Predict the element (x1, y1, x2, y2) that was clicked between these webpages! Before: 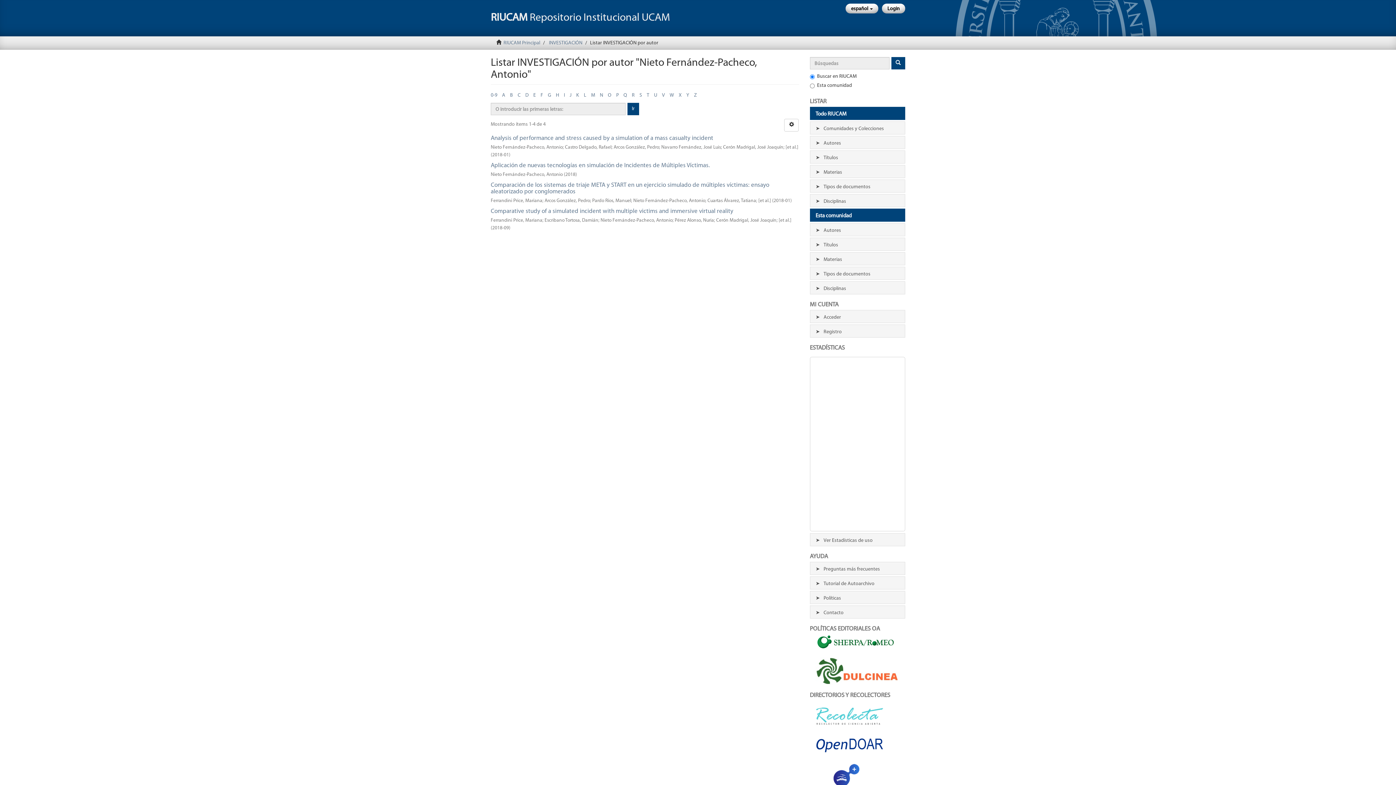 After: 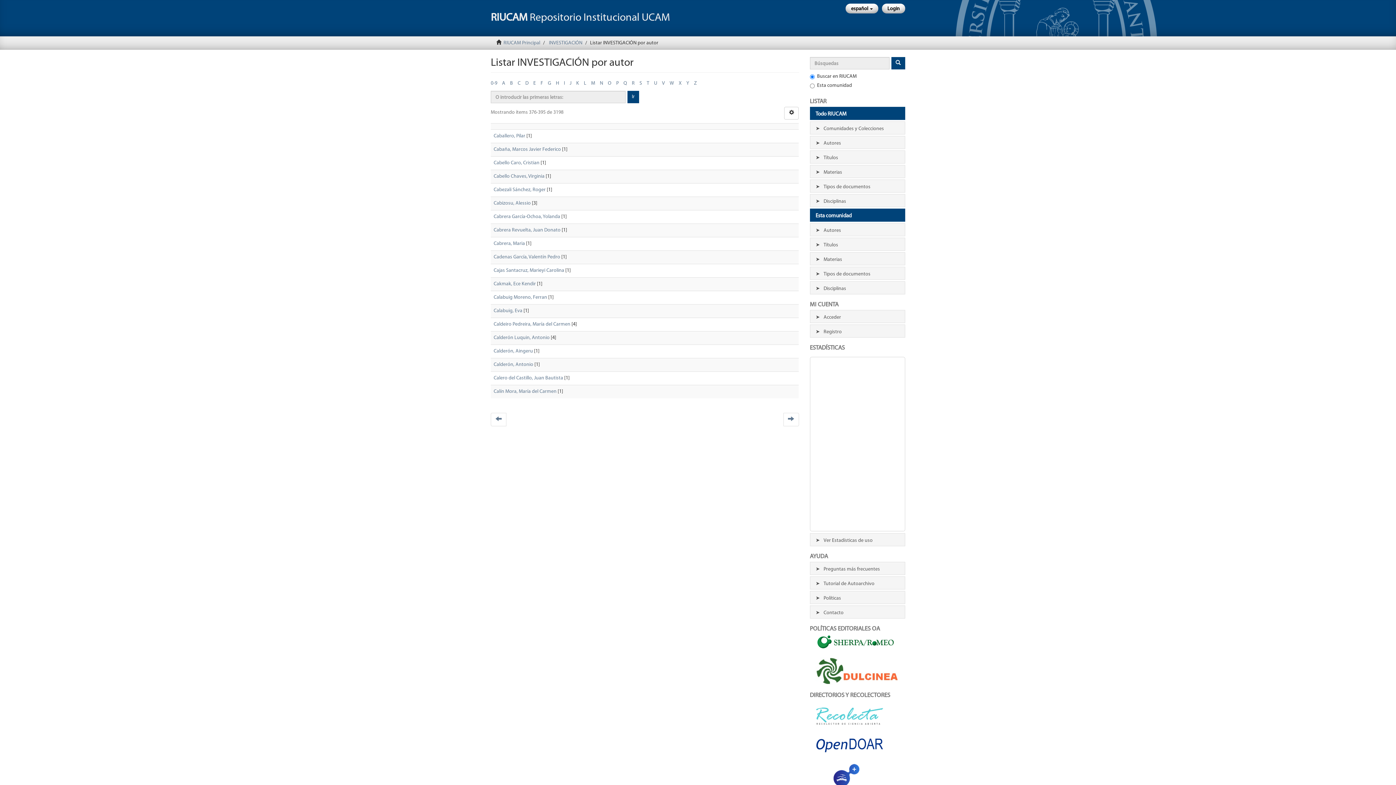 Action: label: C bbox: (517, 92, 520, 98)